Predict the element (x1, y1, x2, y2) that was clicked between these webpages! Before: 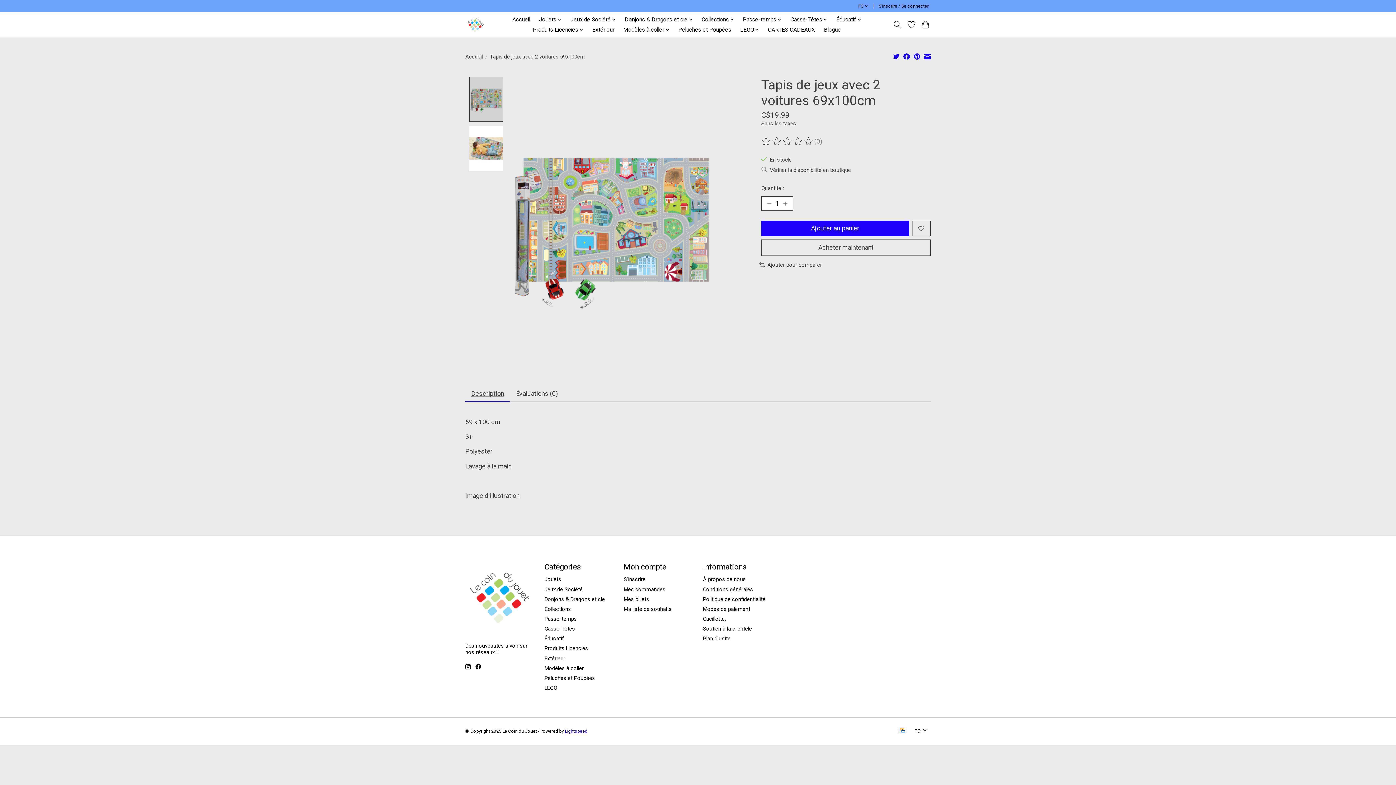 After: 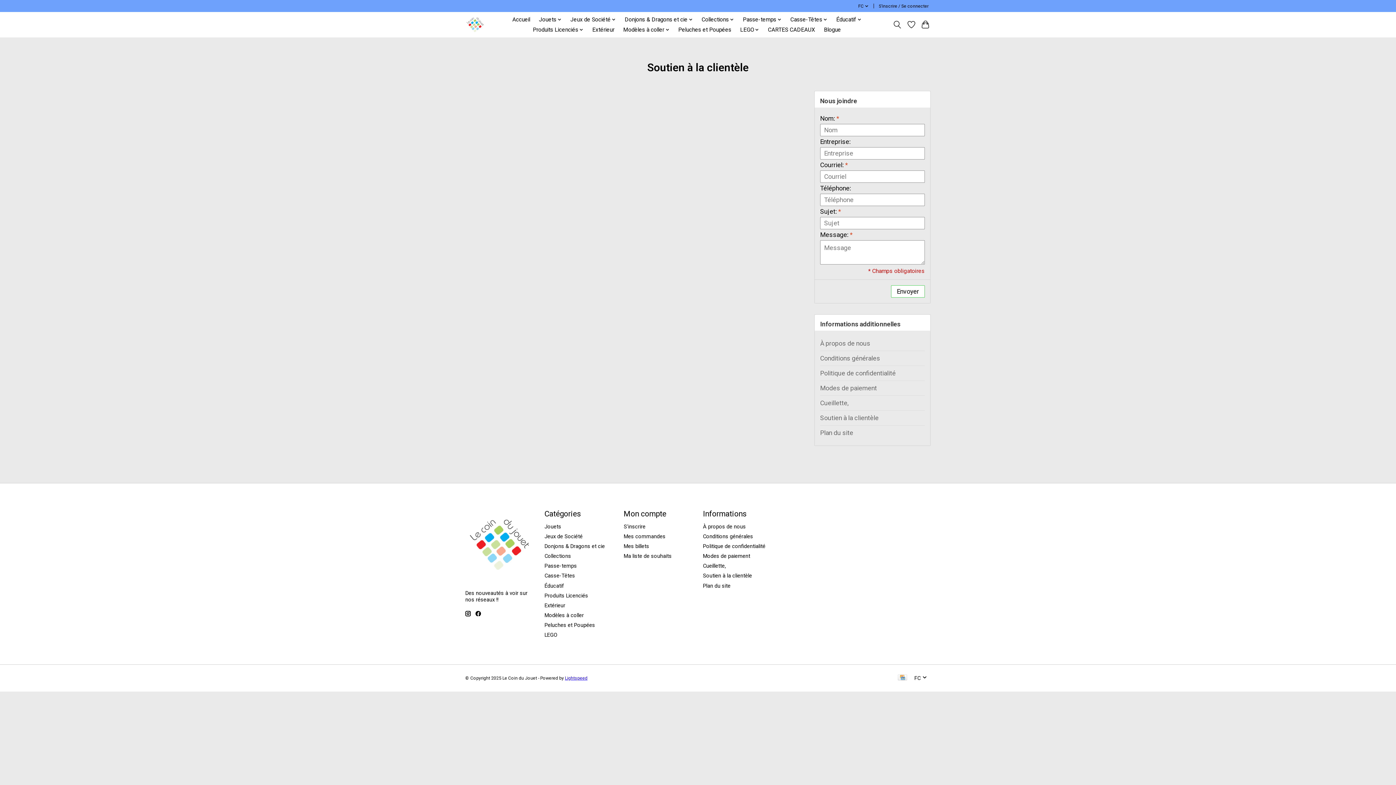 Action: bbox: (703, 625, 752, 632) label: Soutien à la clientèle